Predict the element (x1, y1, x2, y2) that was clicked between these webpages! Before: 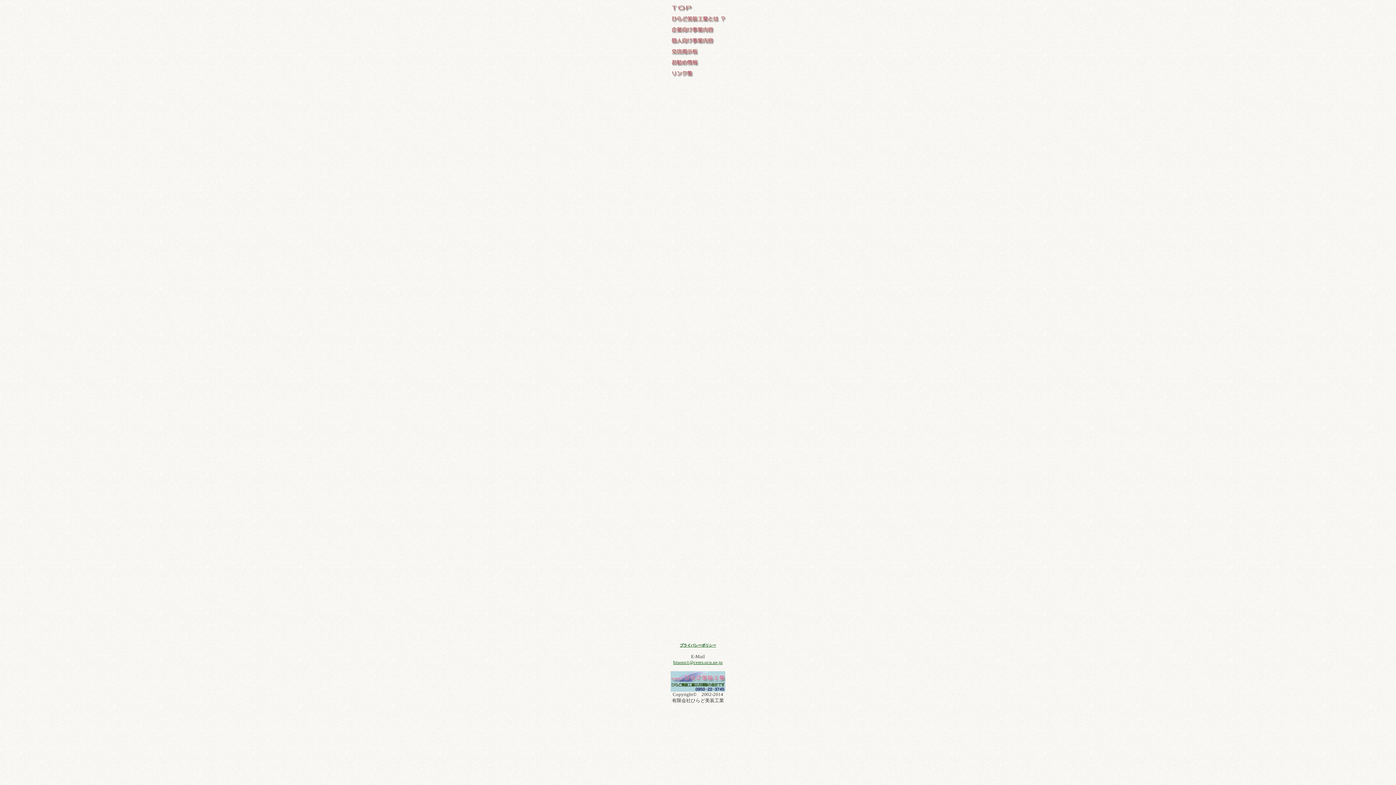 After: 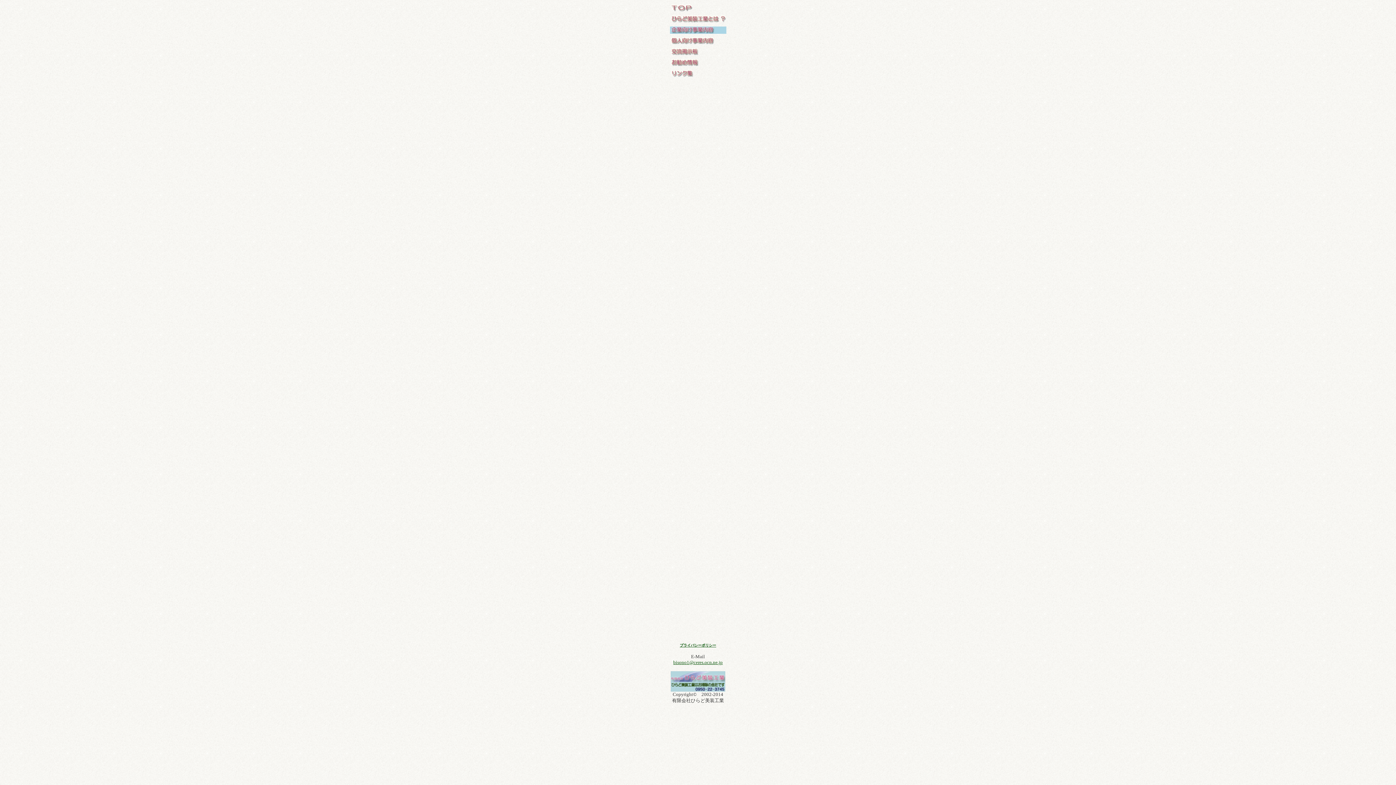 Action: bbox: (670, 28, 726, 34)